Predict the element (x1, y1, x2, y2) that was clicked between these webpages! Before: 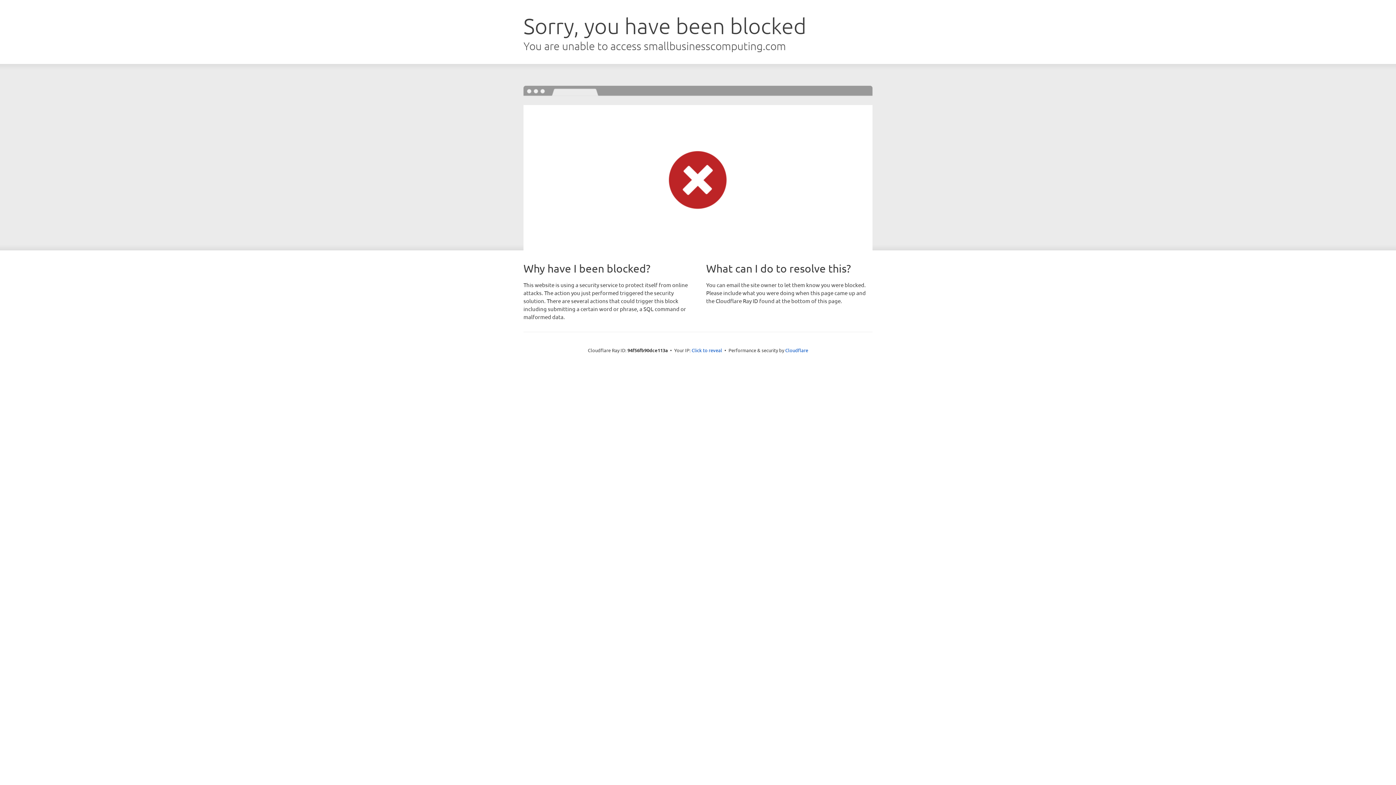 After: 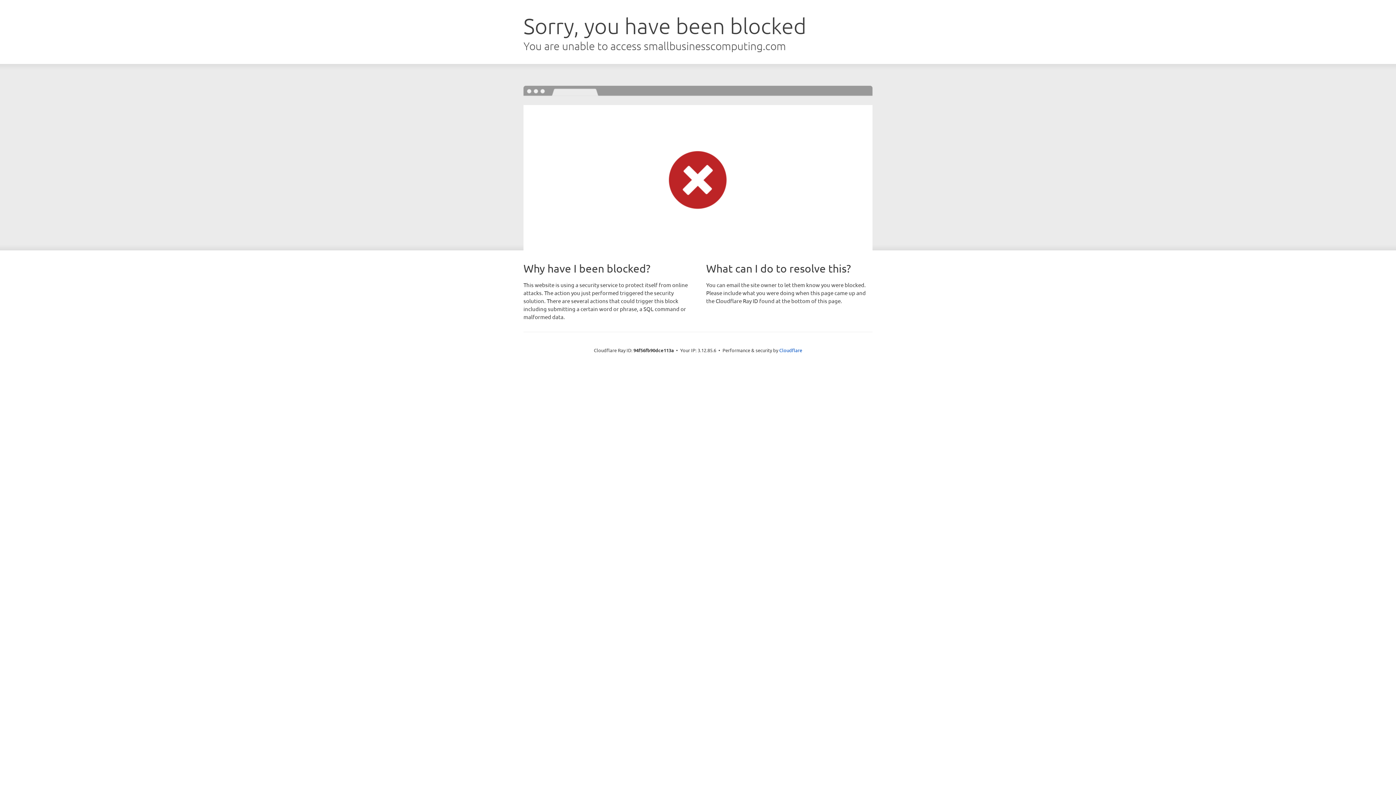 Action: label: Click to reveal bbox: (691, 346, 722, 353)